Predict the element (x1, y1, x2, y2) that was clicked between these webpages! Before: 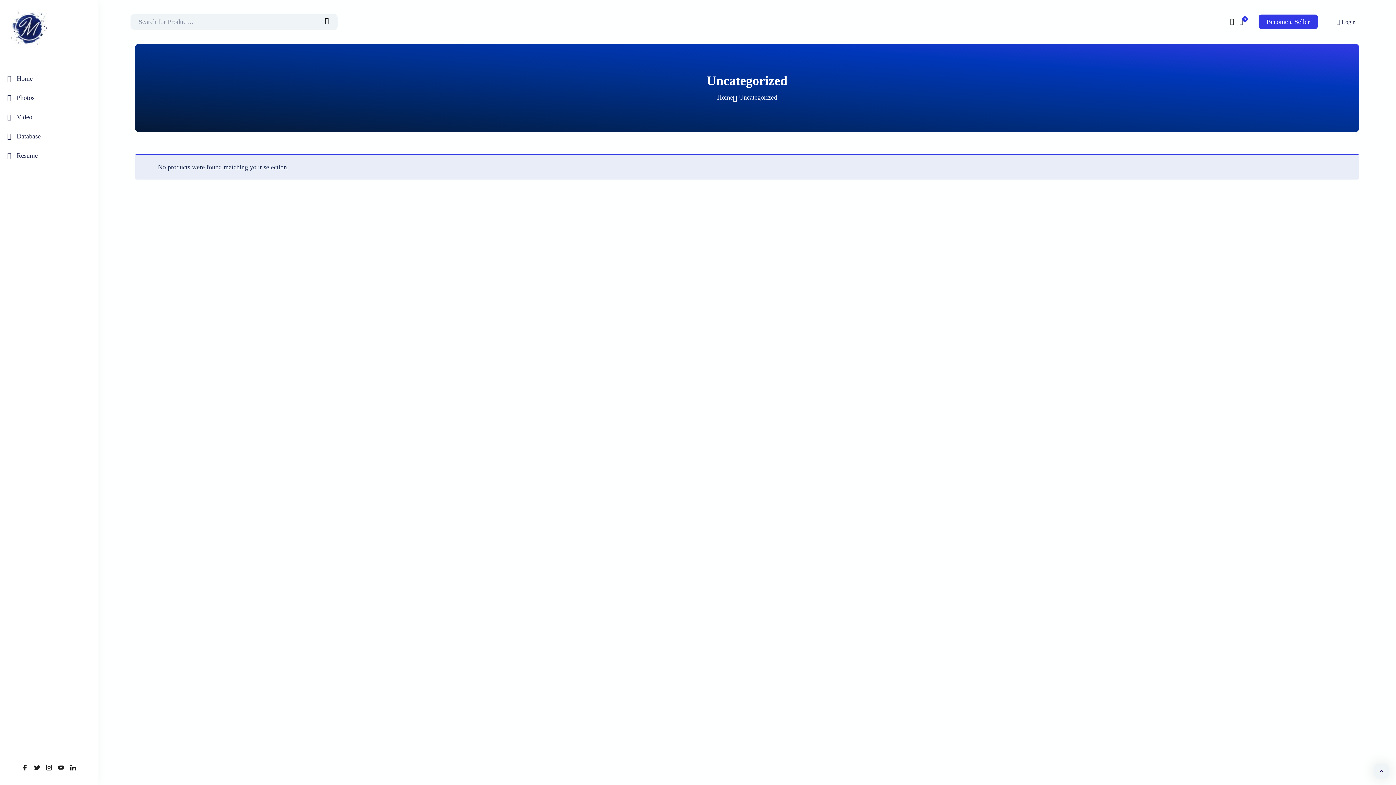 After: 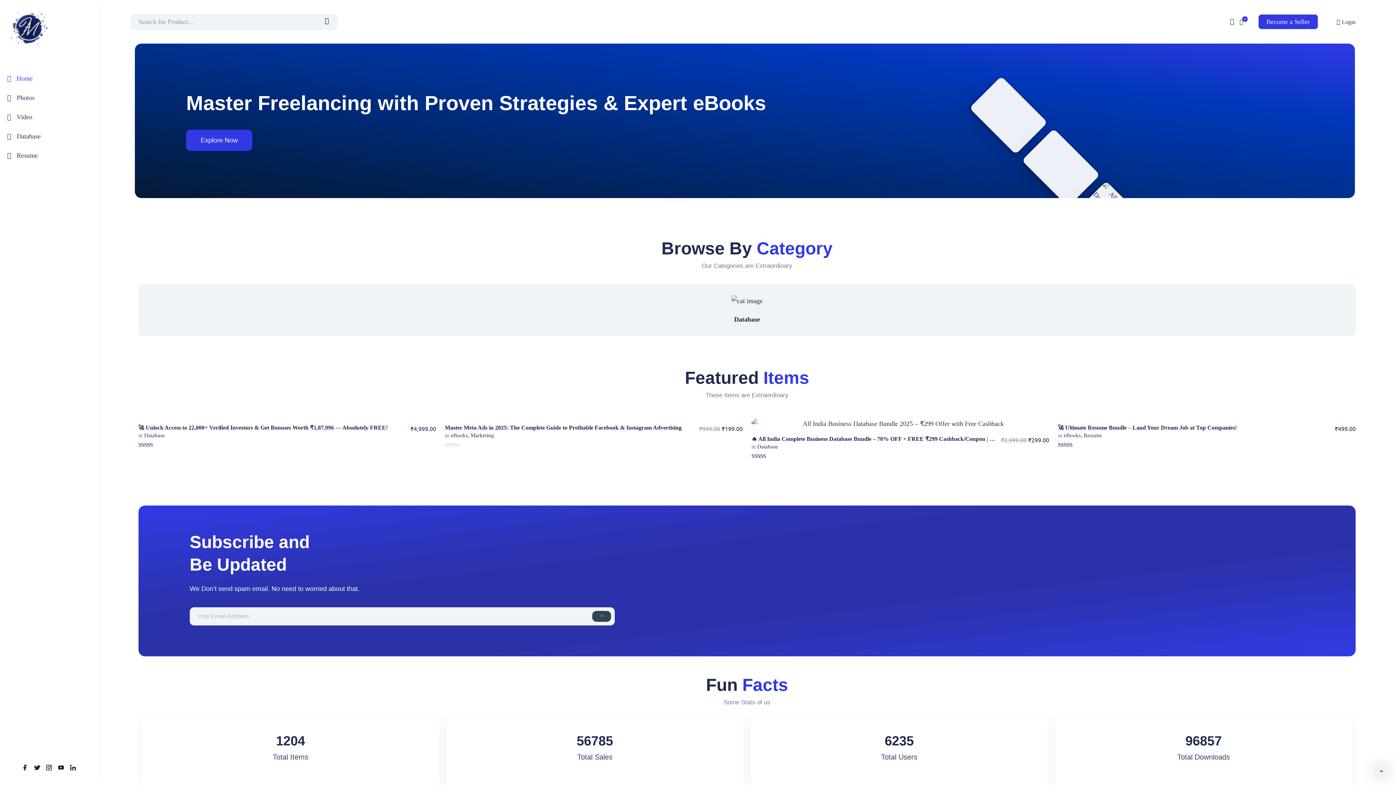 Action: bbox: (717, 93, 733, 101) label: Home